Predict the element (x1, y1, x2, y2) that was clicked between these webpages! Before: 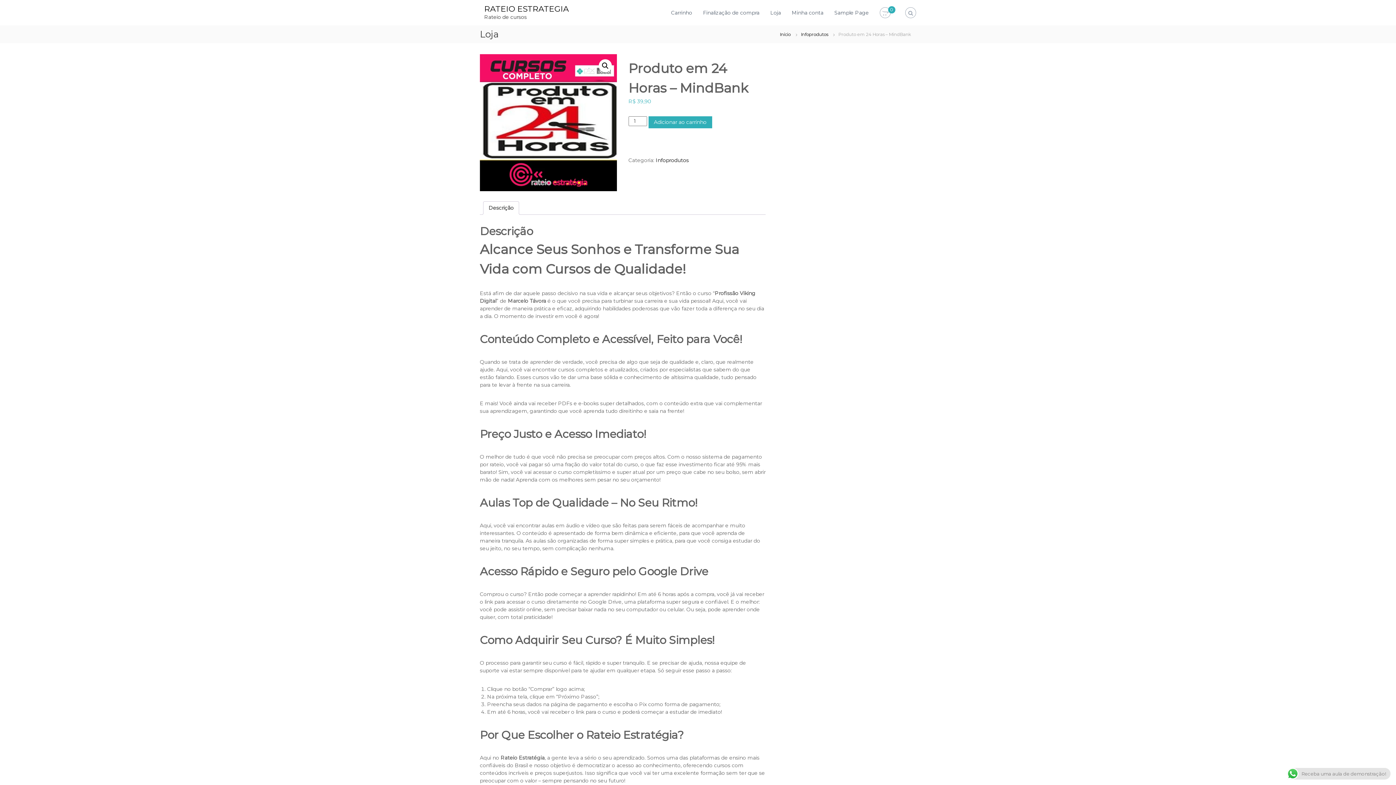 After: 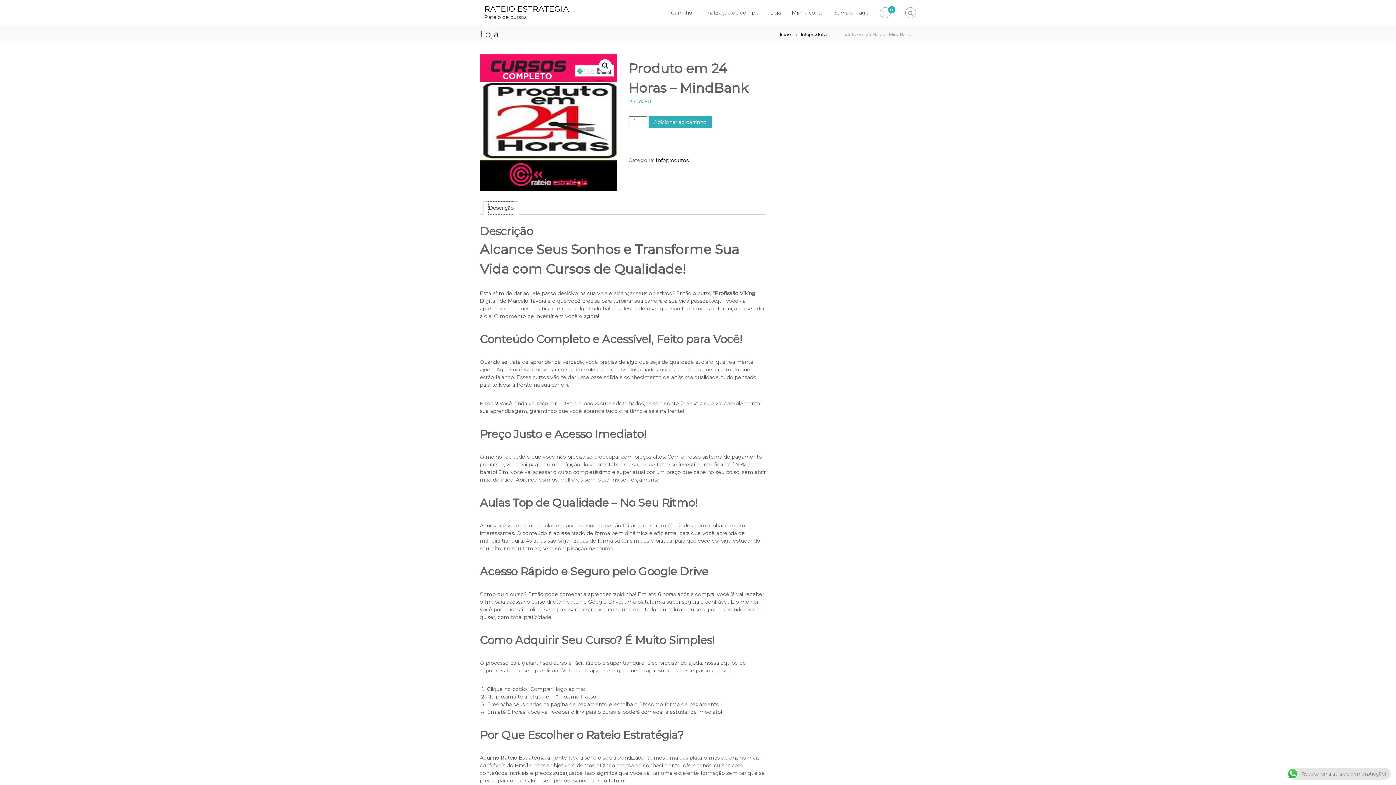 Action: bbox: (488, 201, 513, 214) label: Descrição